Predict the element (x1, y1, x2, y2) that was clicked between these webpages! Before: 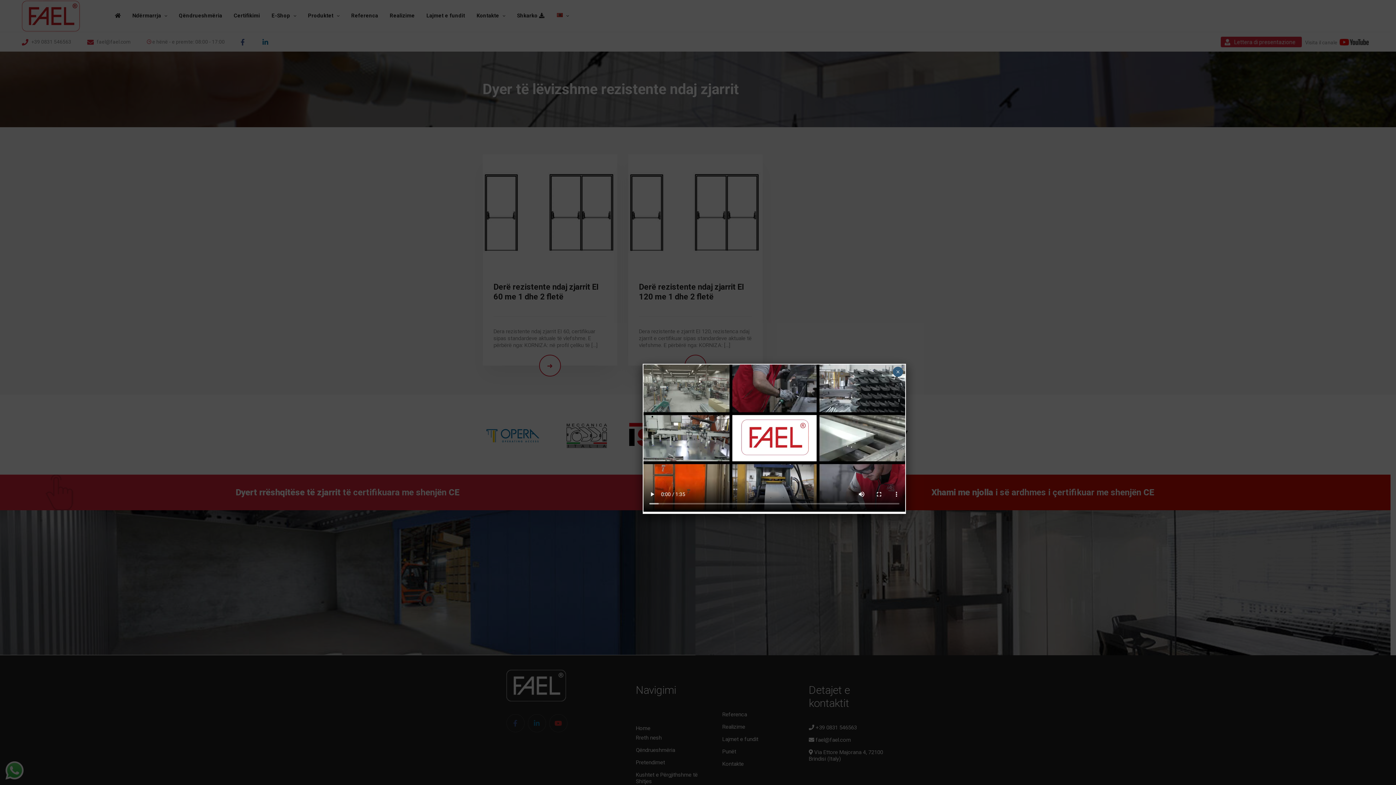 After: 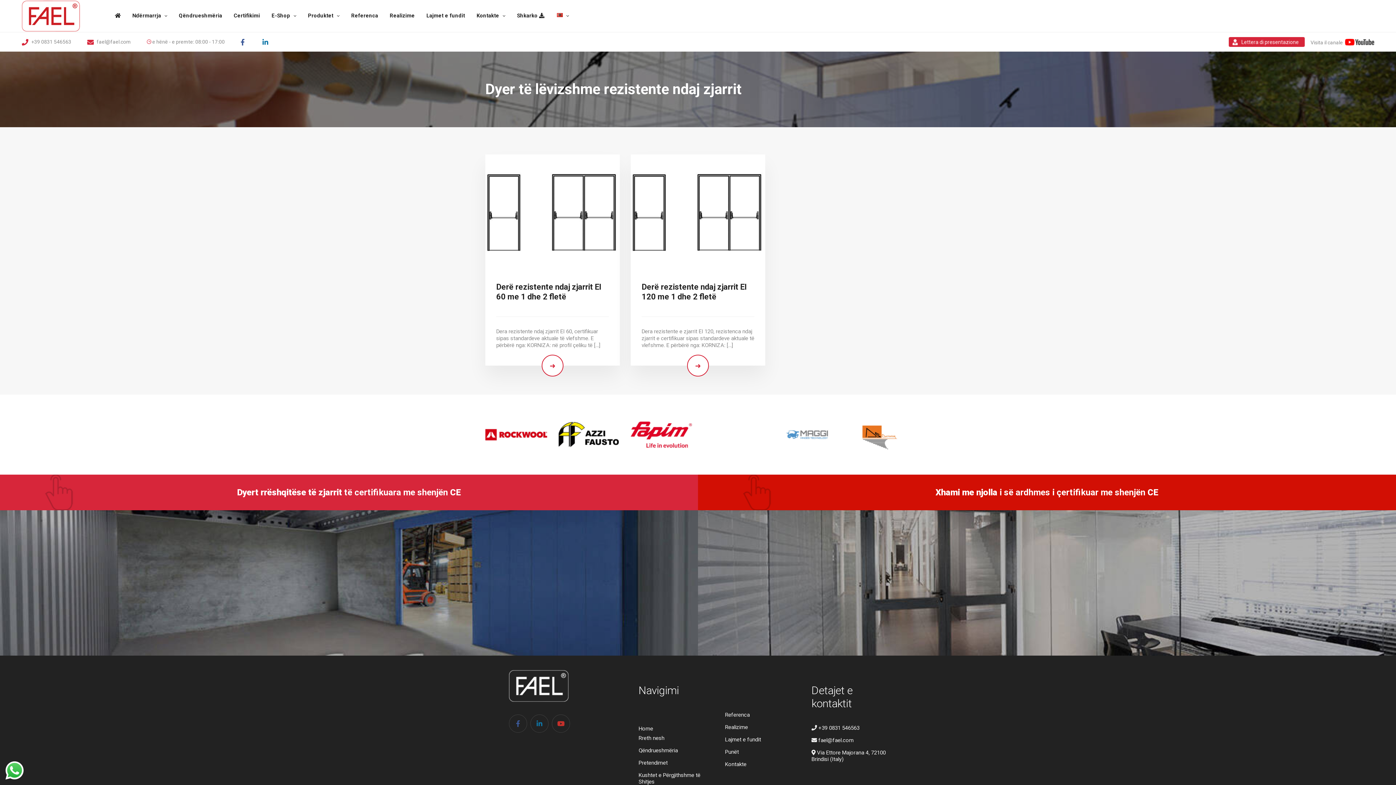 Action: bbox: (893, 366, 903, 377) label: Close